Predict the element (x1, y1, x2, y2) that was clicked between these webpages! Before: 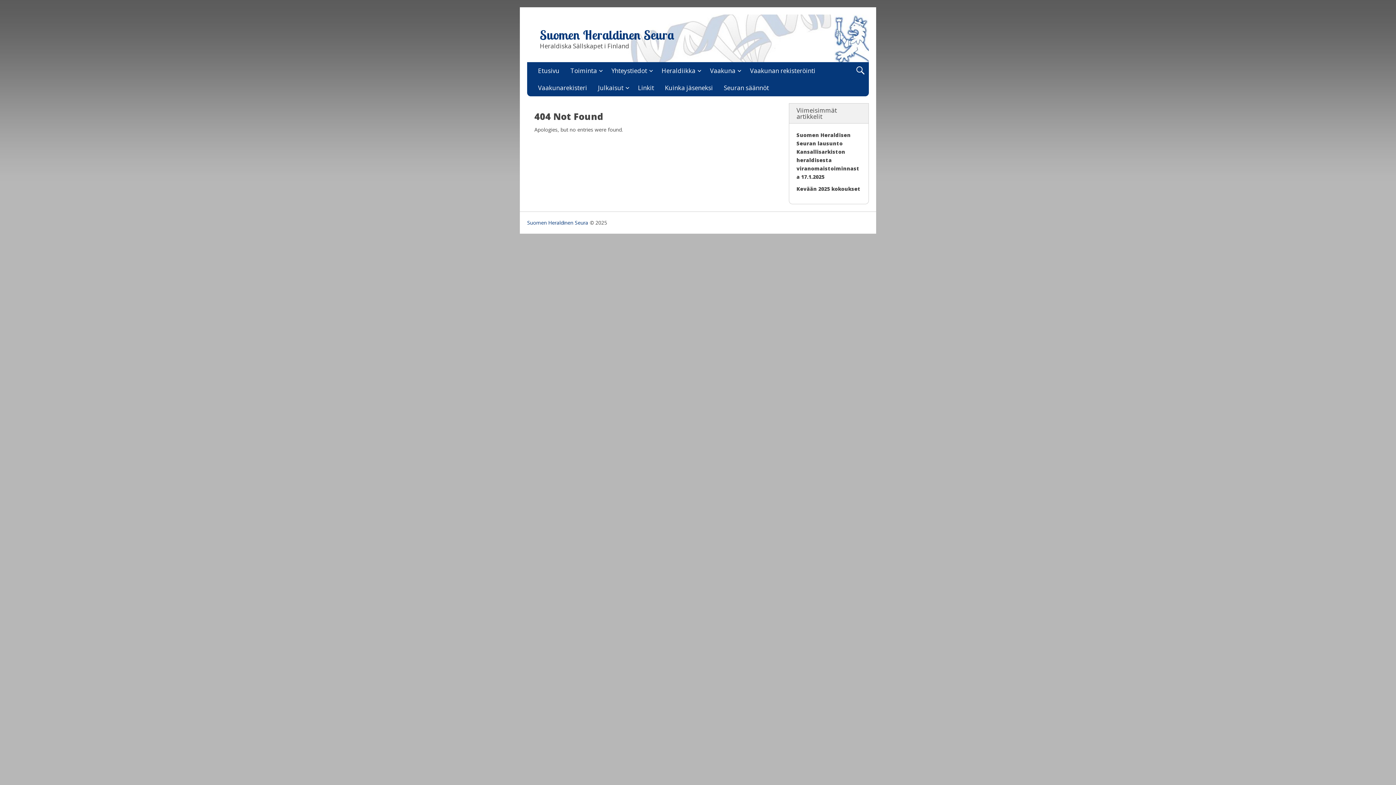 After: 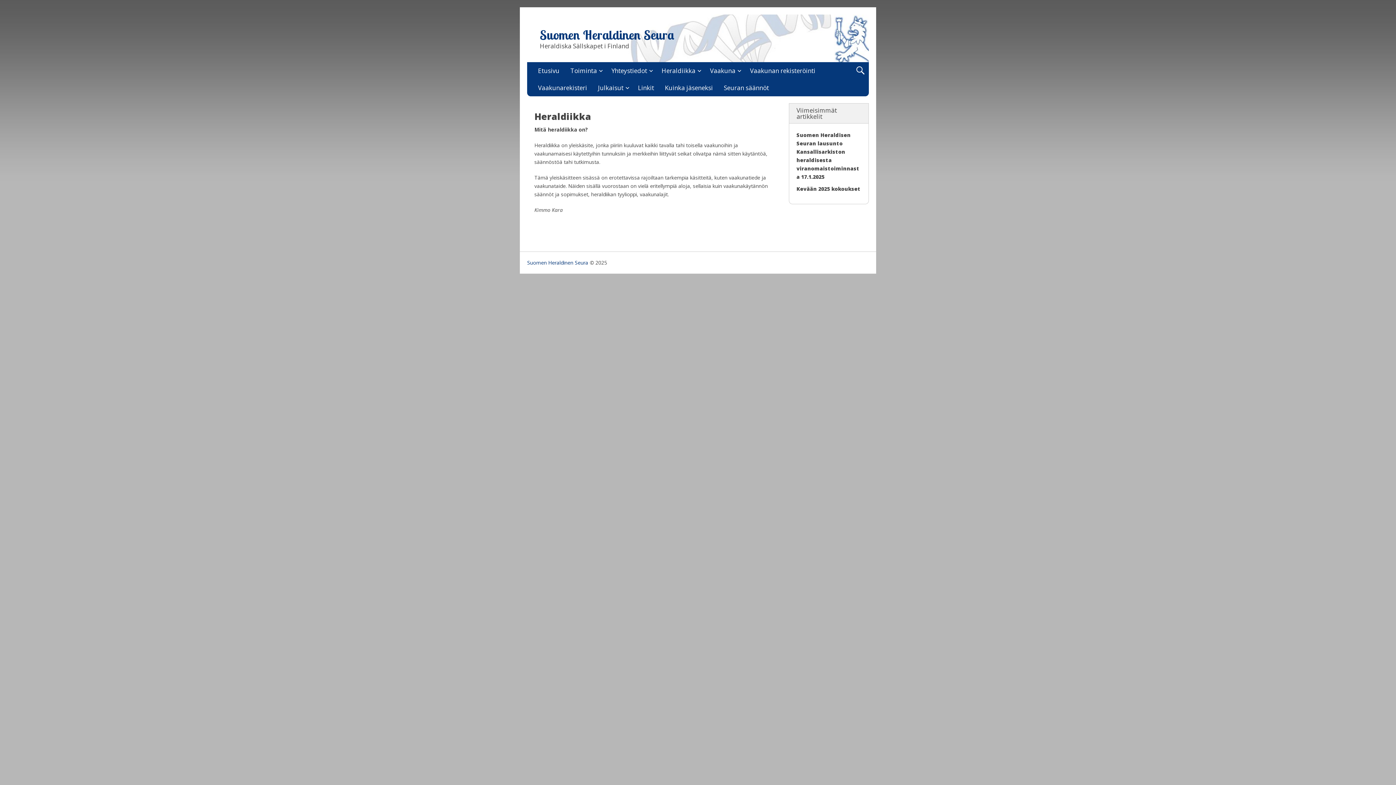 Action: label: Heraldiikka bbox: (656, 62, 704, 79)